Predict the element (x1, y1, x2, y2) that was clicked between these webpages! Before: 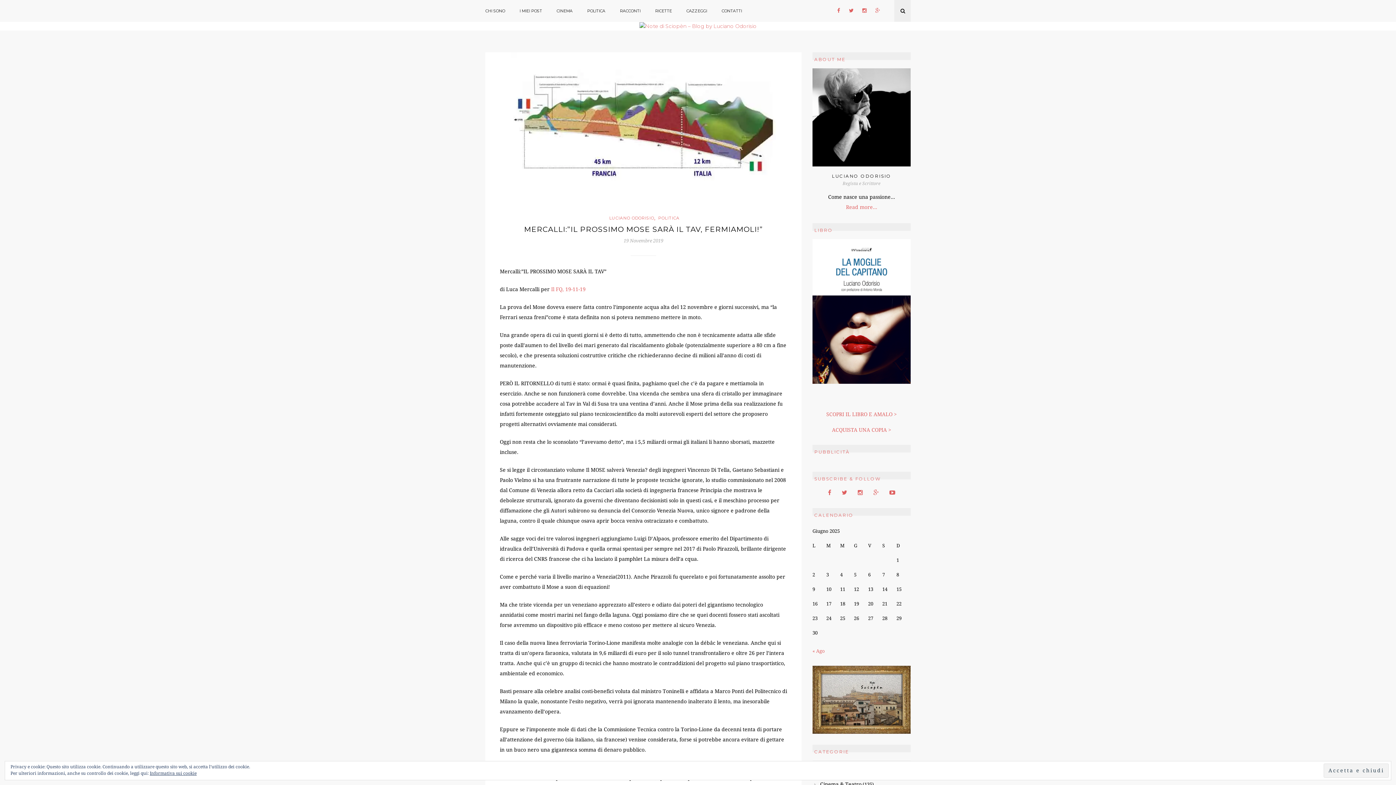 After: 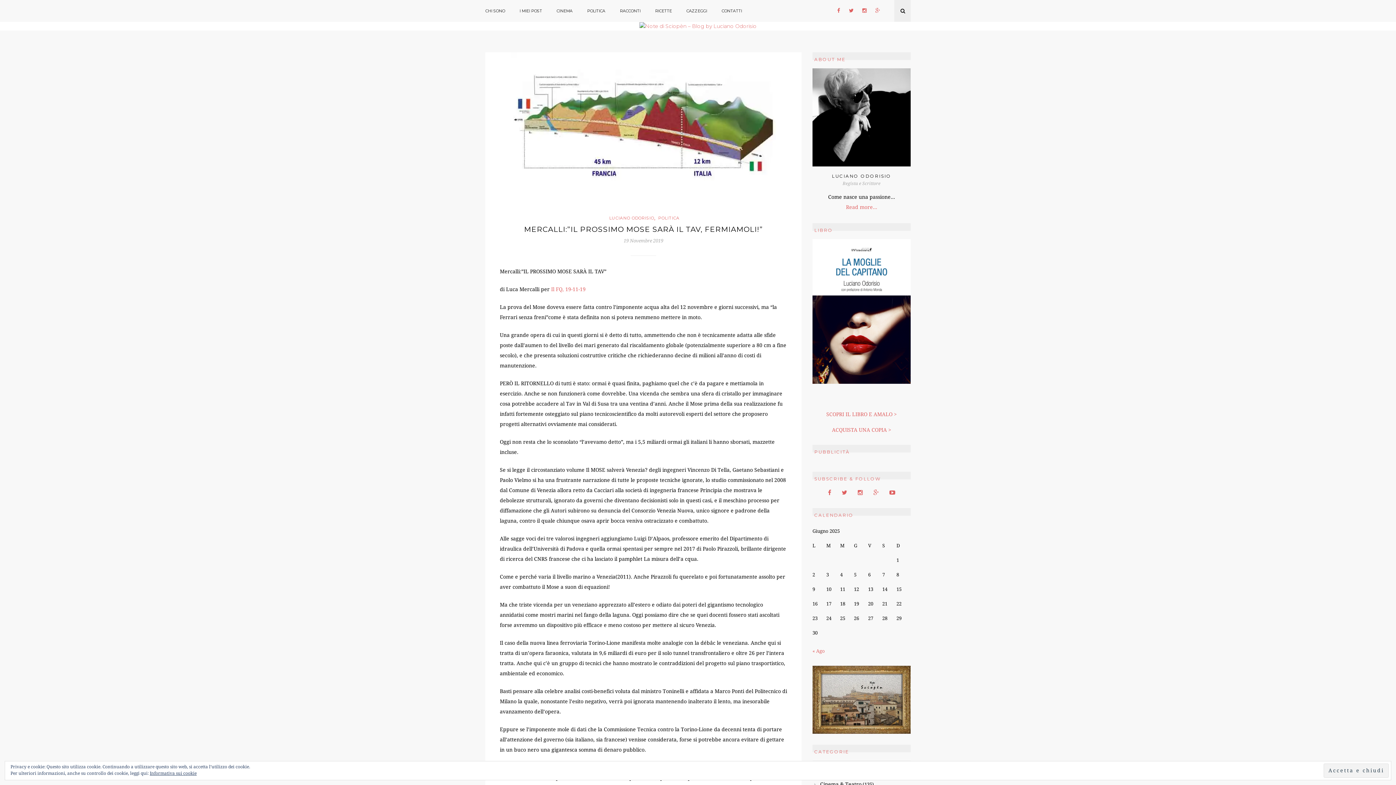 Action: bbox: (853, 487, 867, 497)